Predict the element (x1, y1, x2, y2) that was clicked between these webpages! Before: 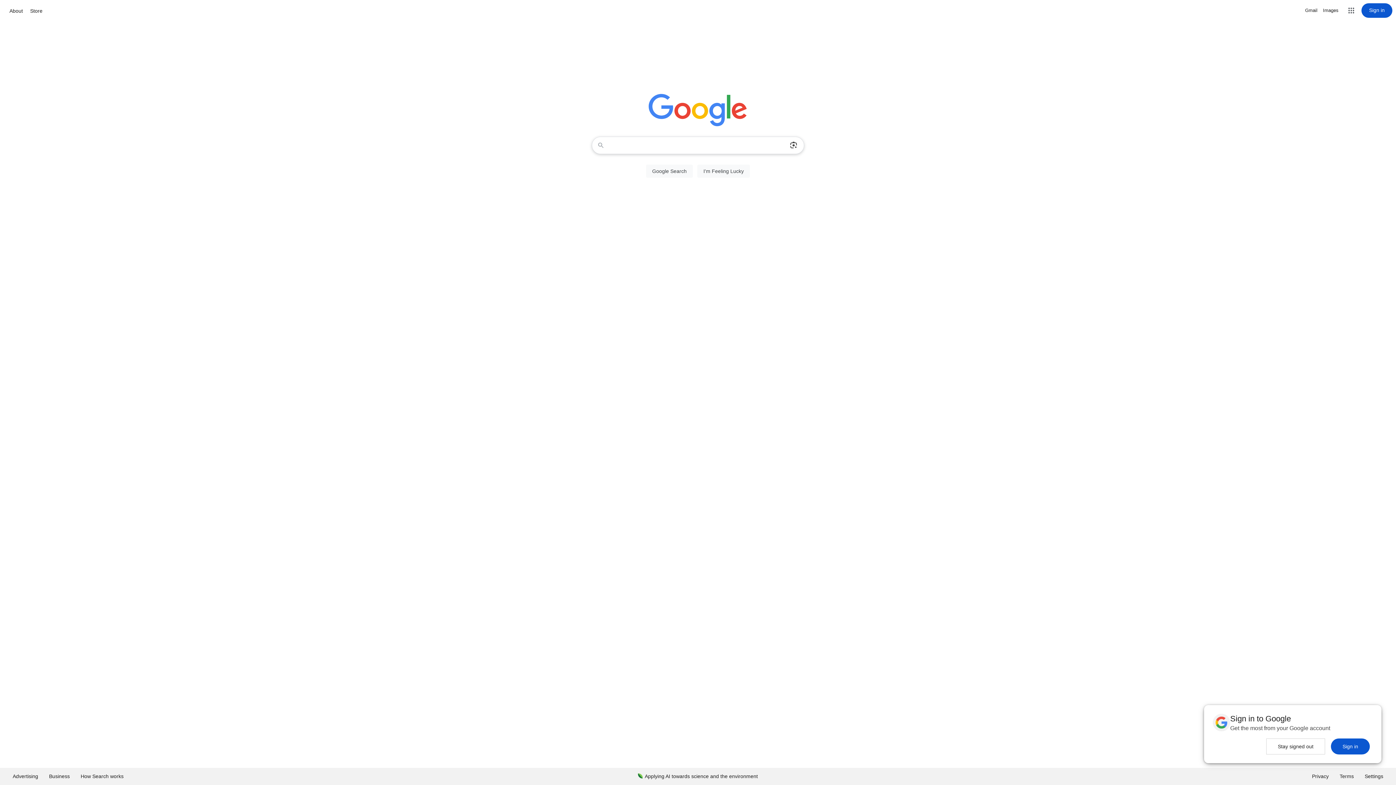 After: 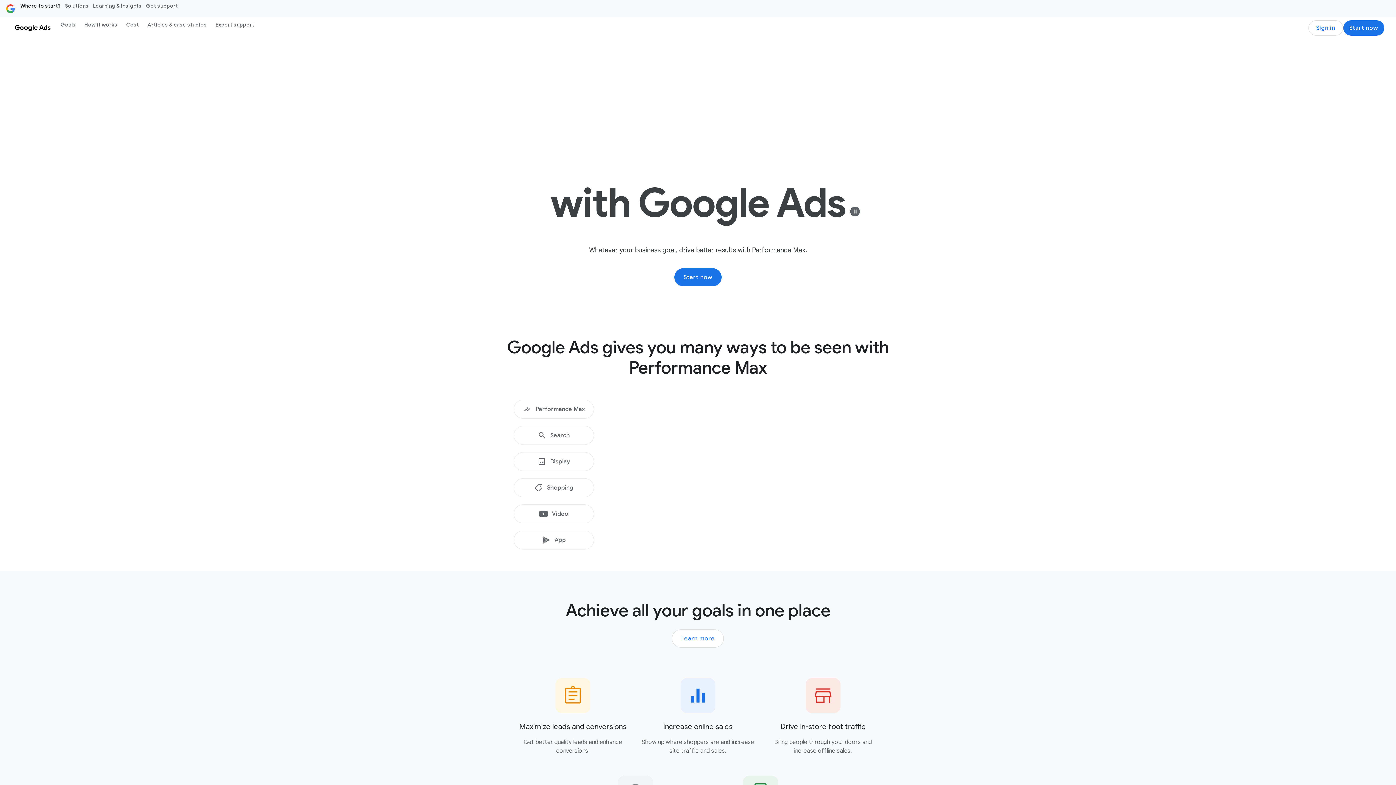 Action: bbox: (7, 768, 43, 785) label: Advertising